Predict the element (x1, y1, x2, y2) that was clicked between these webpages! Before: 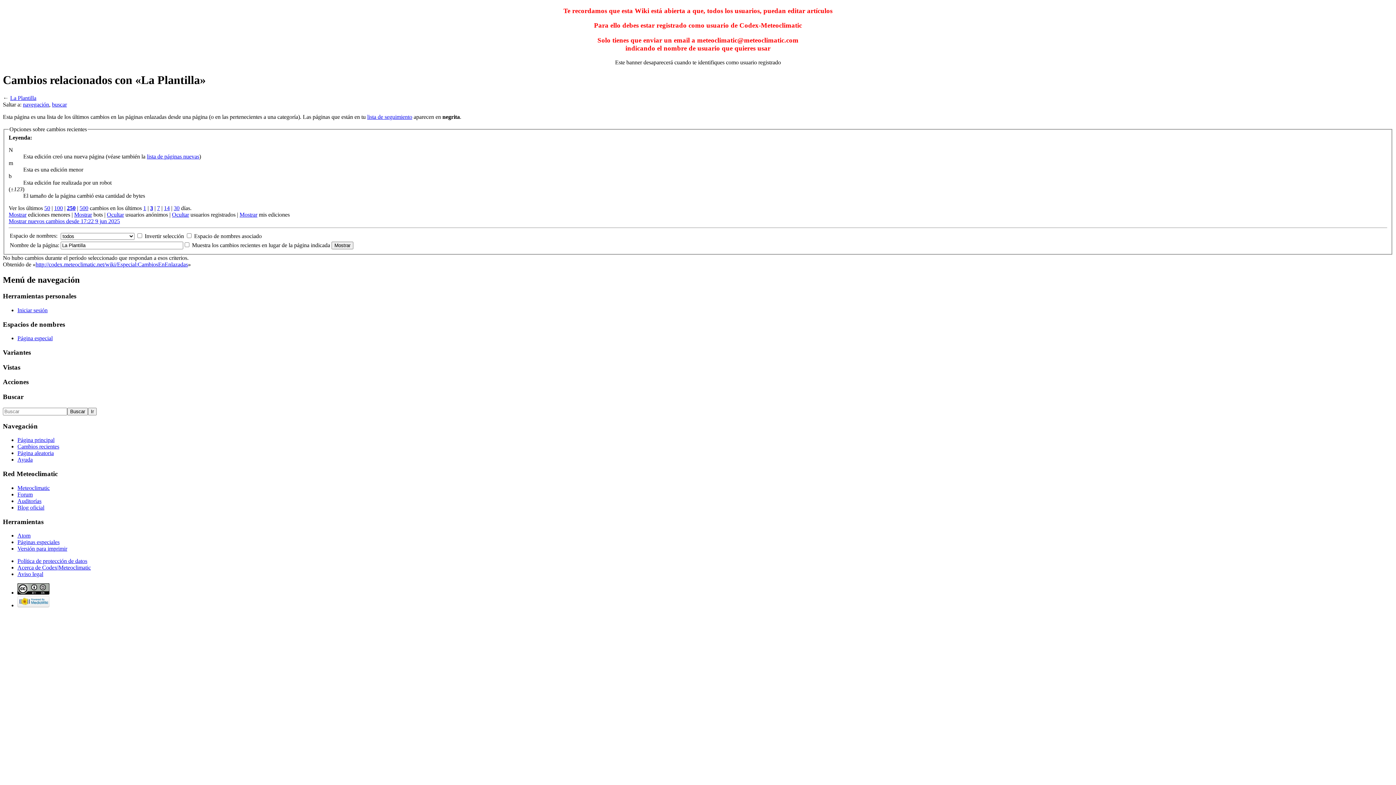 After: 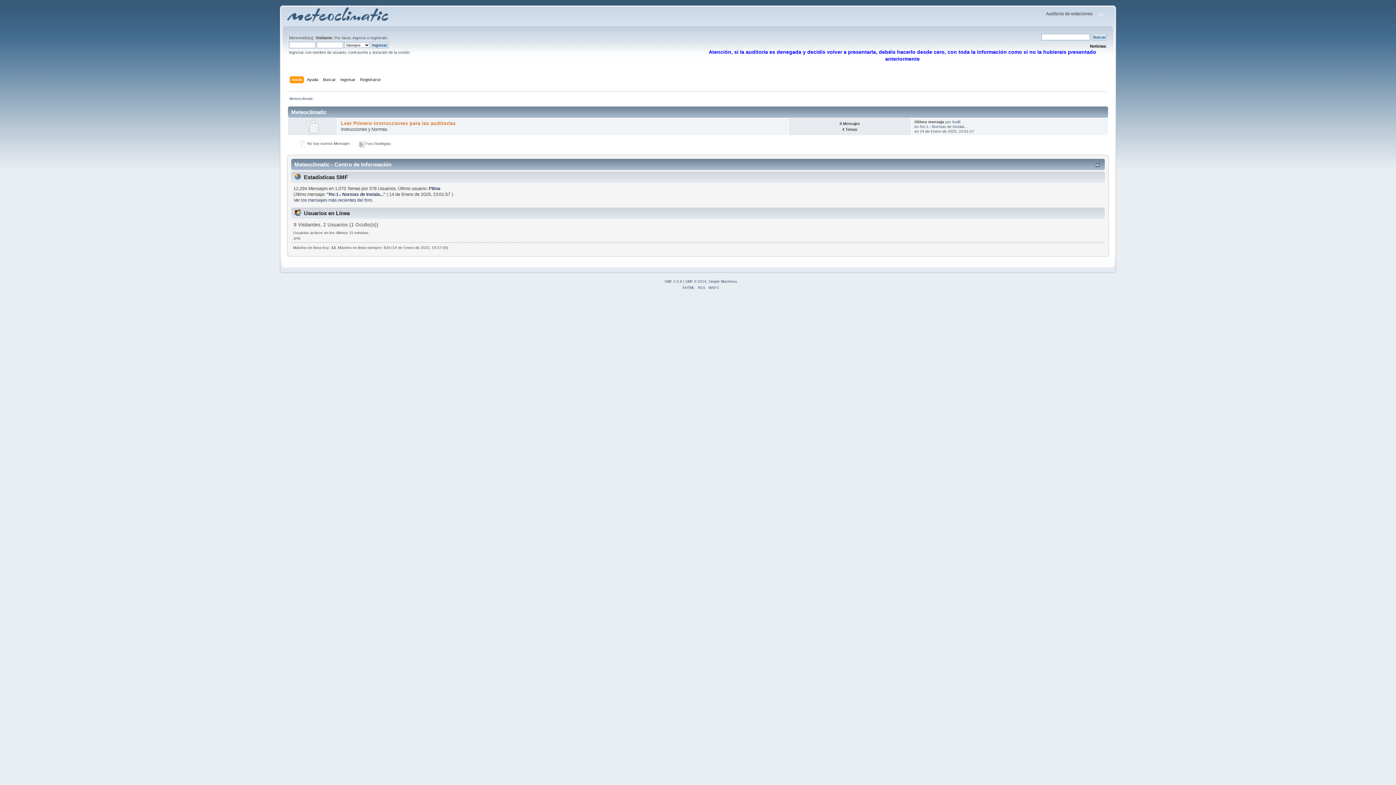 Action: label: Auditorías bbox: (17, 498, 41, 504)